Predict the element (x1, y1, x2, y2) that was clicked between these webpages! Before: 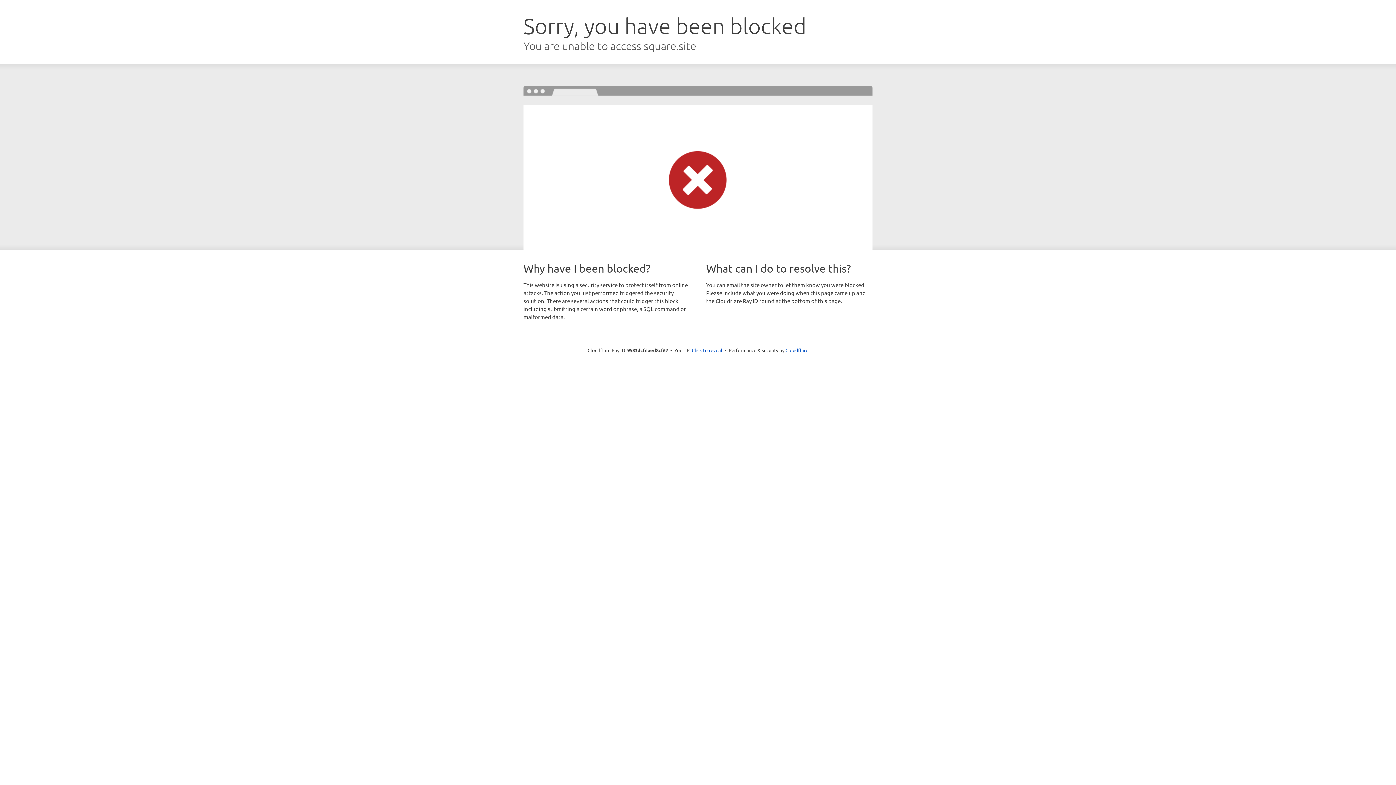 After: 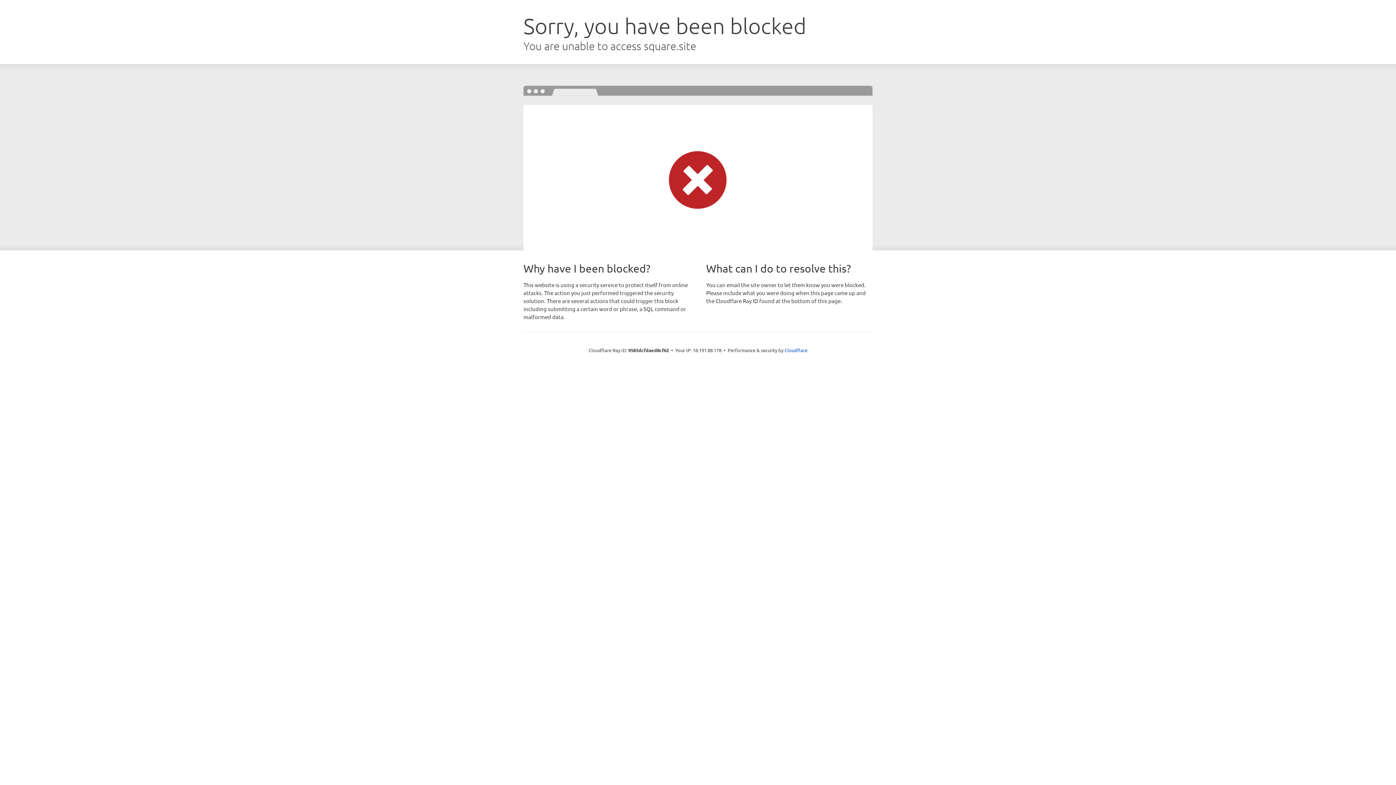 Action: bbox: (692, 346, 722, 353) label: Click to reveal